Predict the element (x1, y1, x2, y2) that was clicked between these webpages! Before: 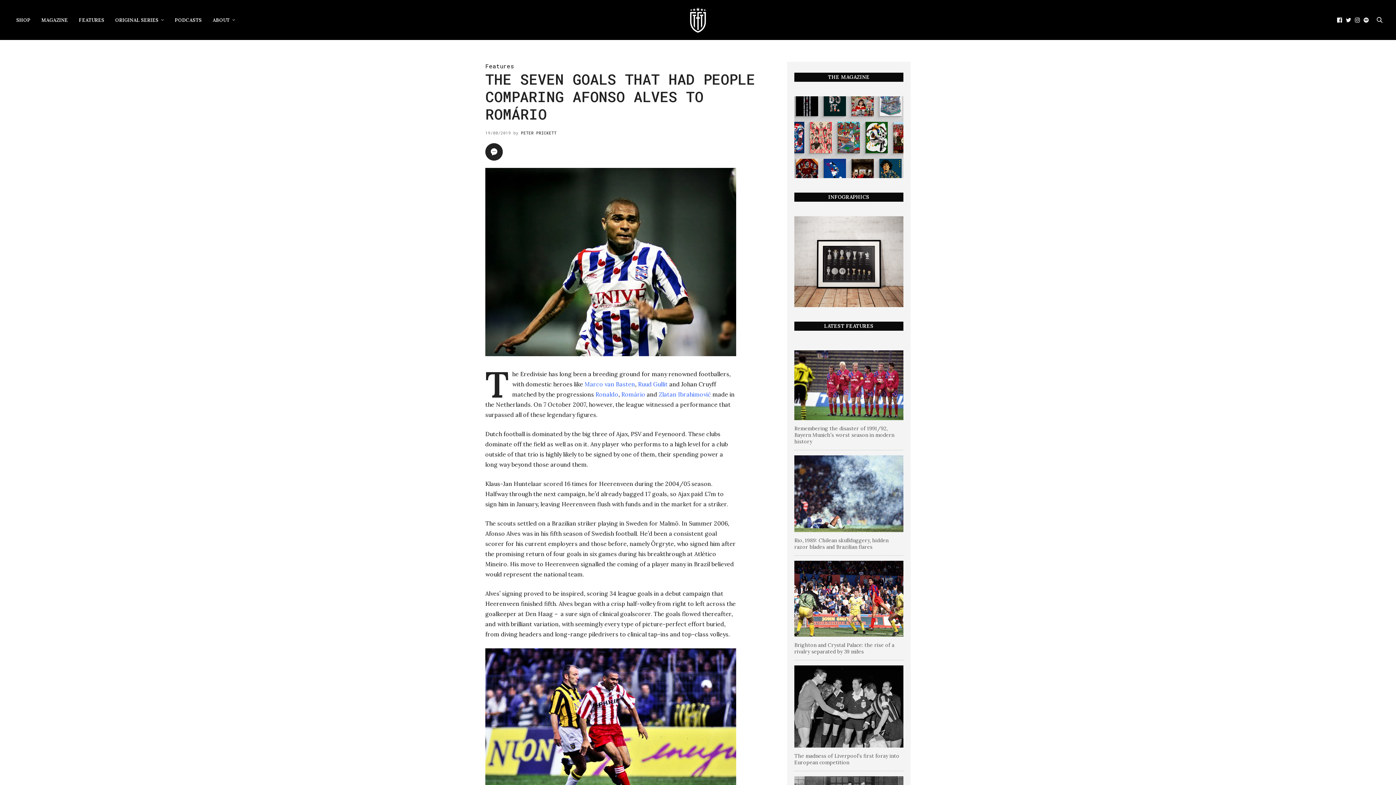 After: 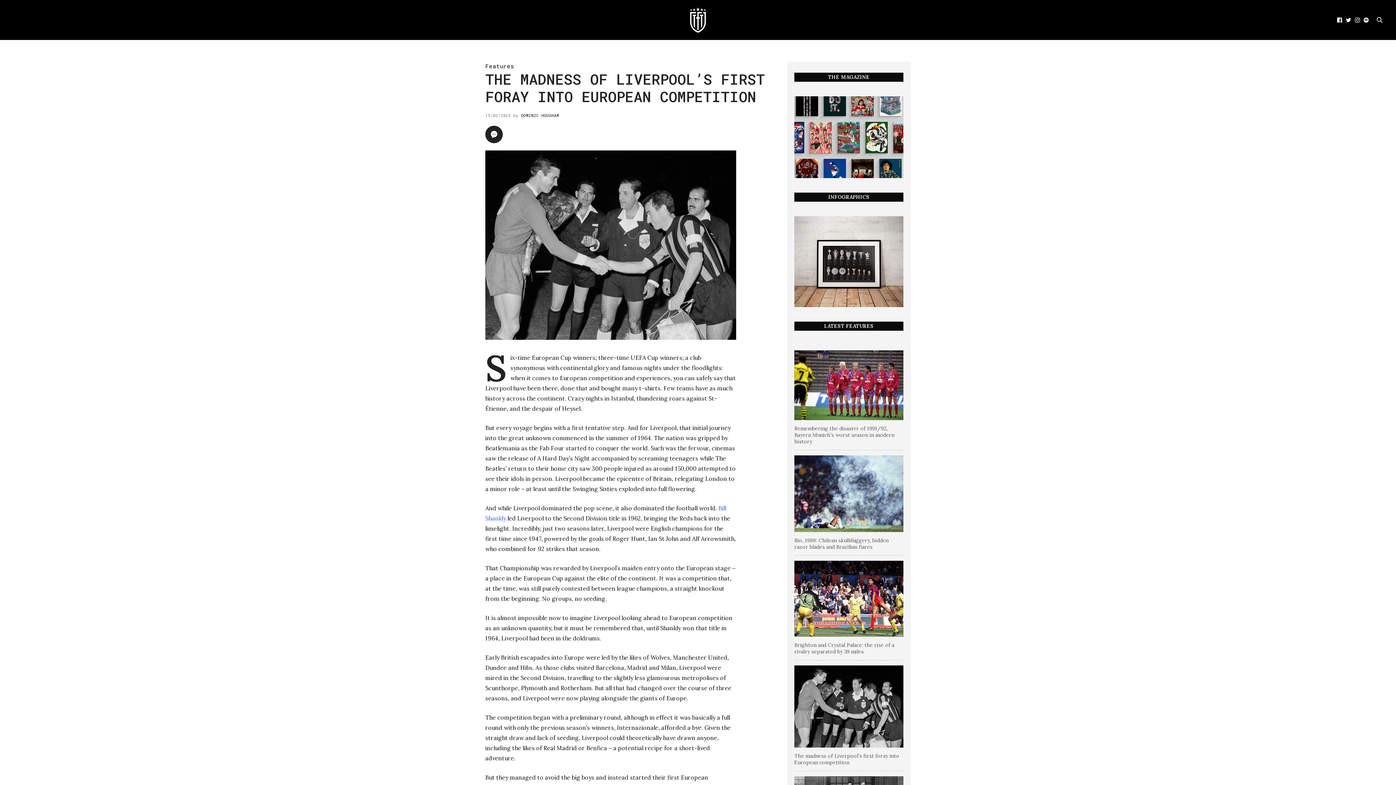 Action: bbox: (794, 753, 899, 766) label: The madness of Liverpool’s first foray into European competition